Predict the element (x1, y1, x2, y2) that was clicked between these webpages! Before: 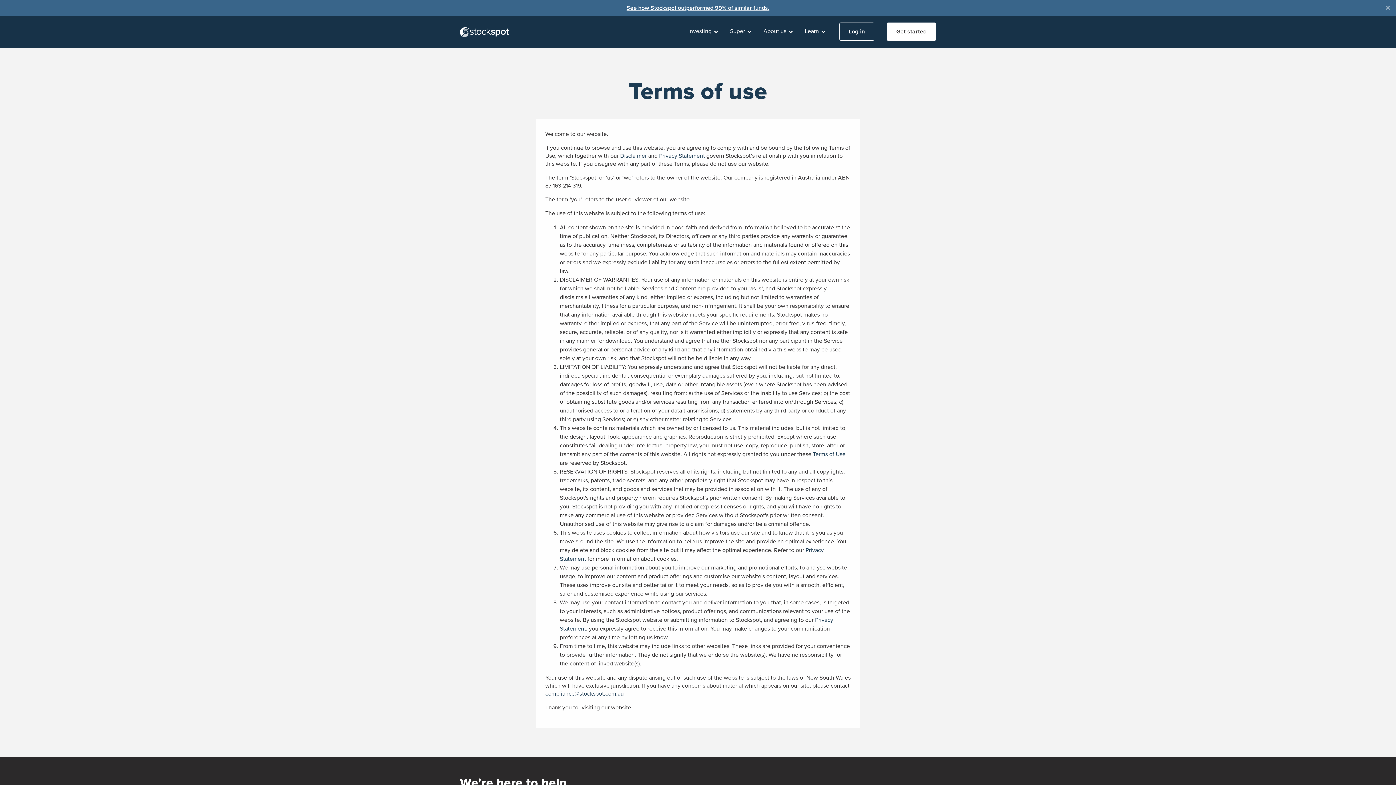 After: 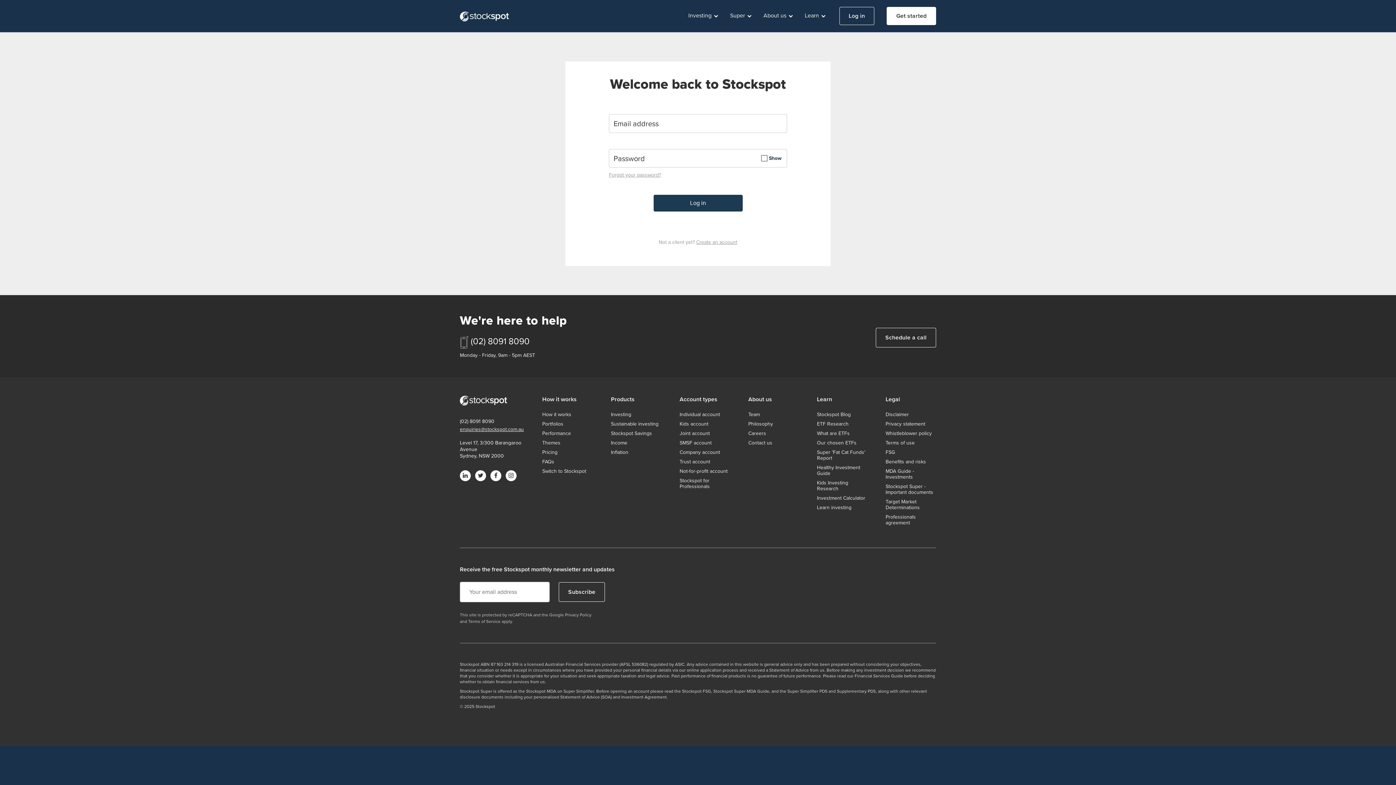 Action: bbox: (839, 22, 874, 40) label: Log in